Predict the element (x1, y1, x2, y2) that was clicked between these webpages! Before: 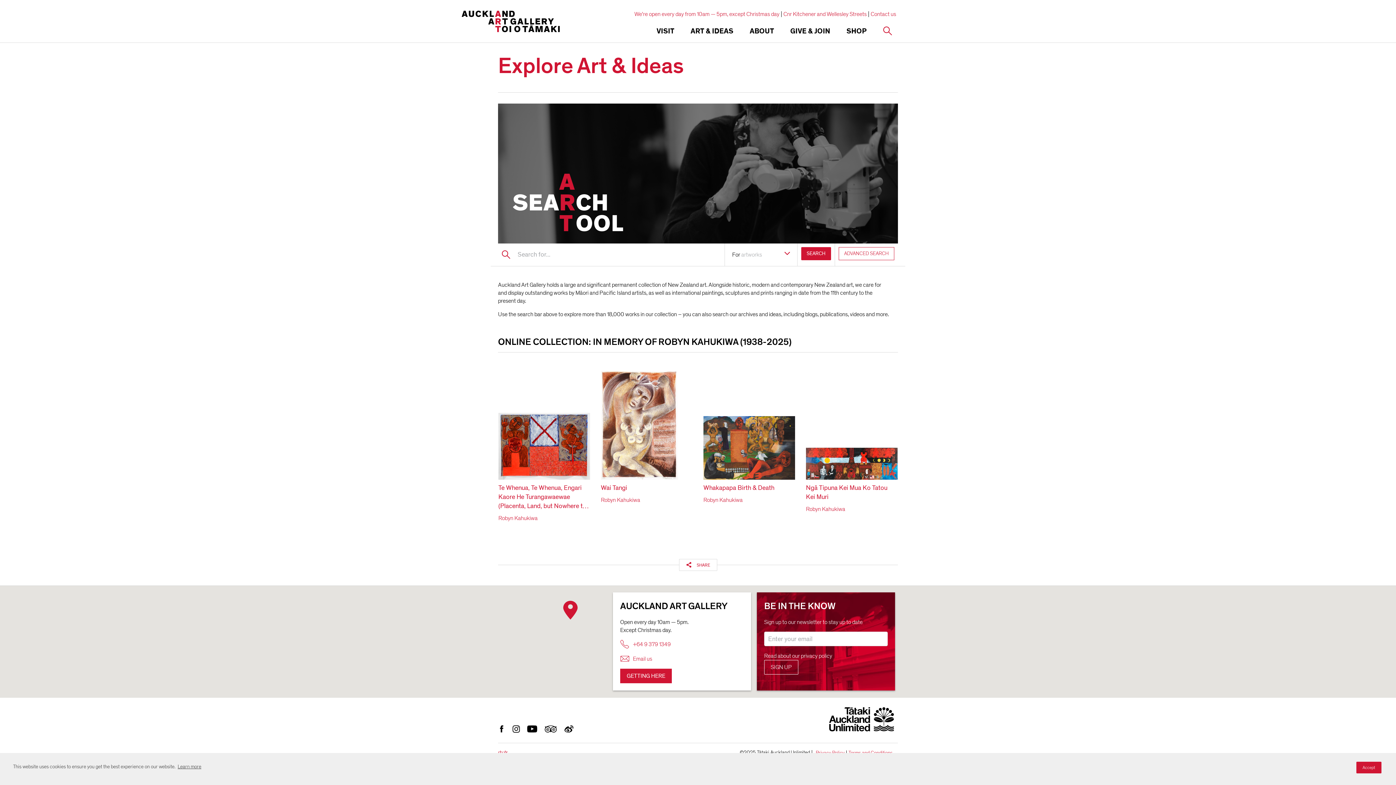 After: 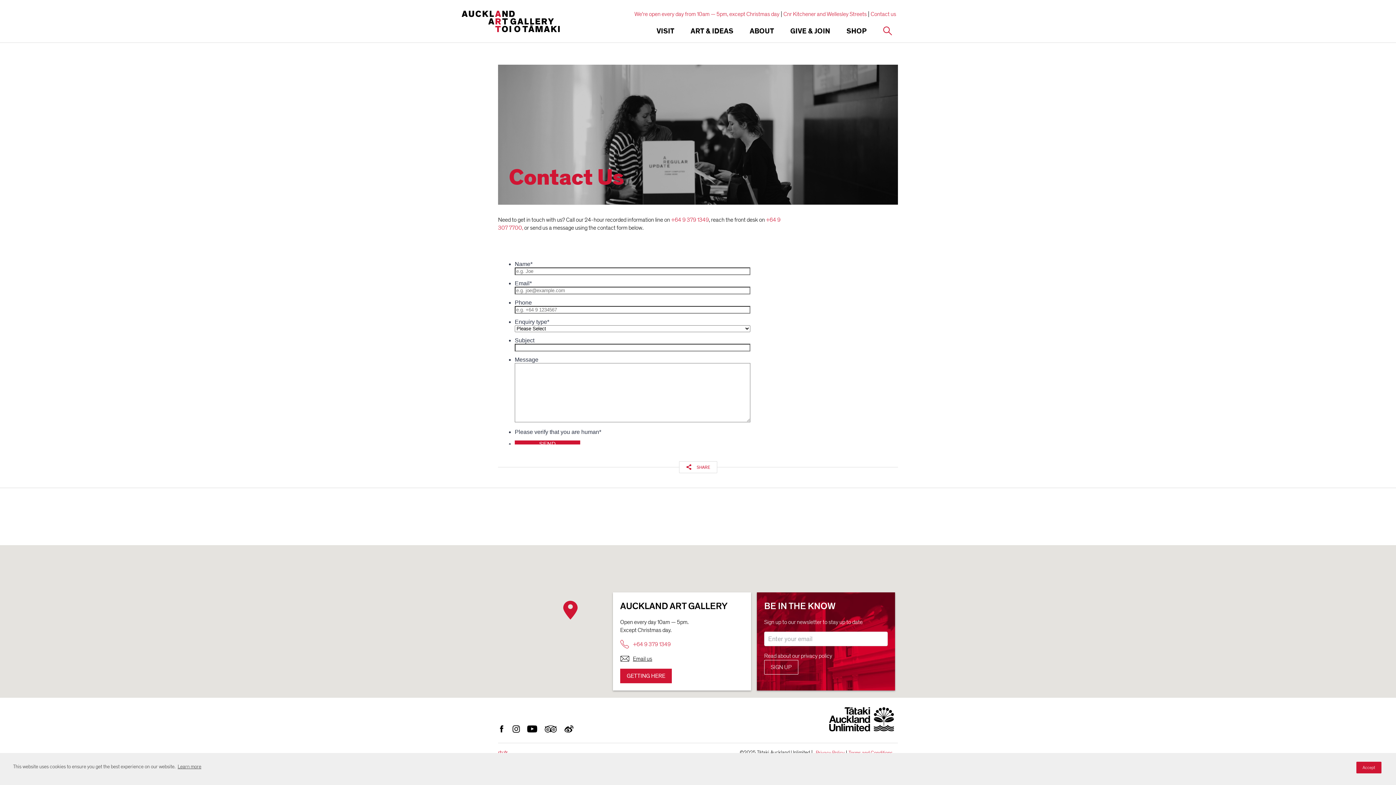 Action: label: Email us bbox: (620, 654, 652, 663)